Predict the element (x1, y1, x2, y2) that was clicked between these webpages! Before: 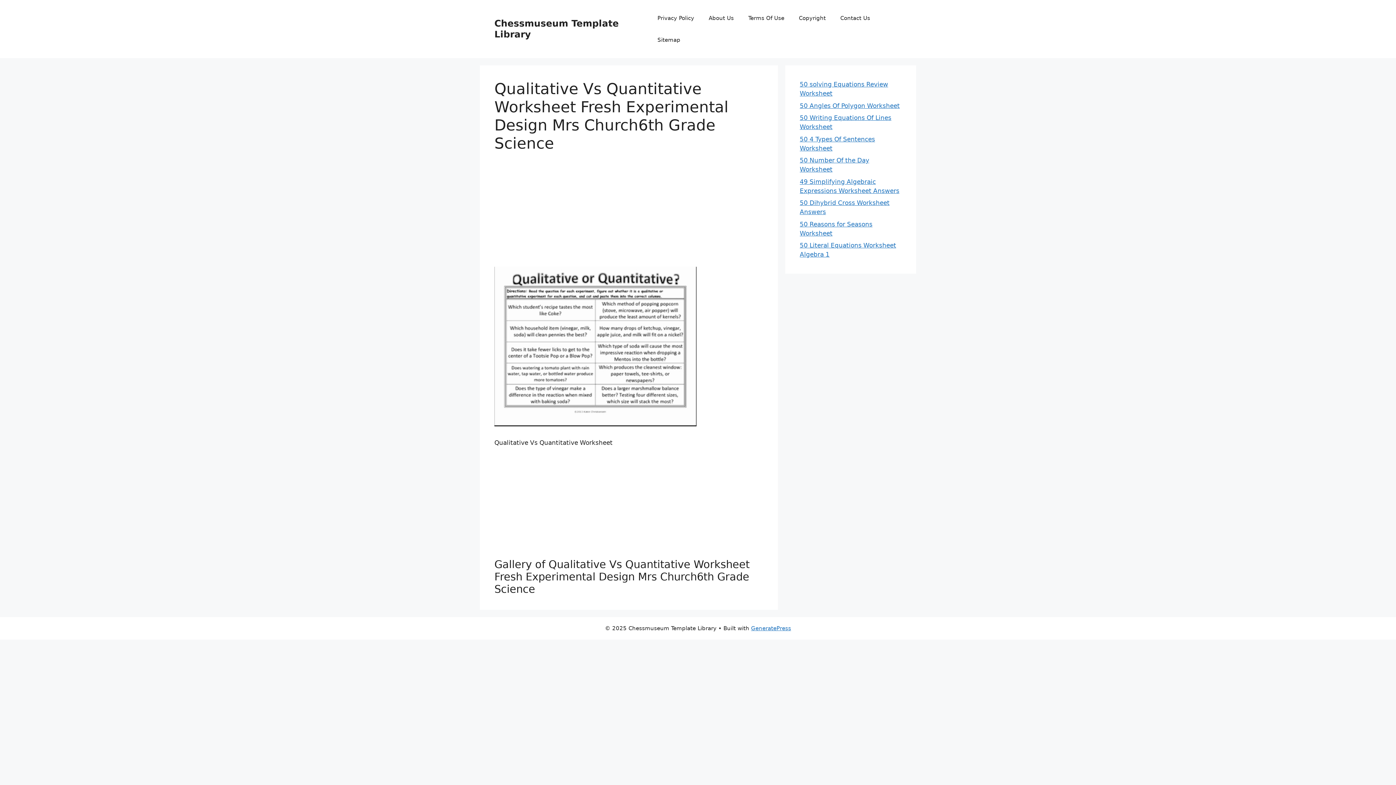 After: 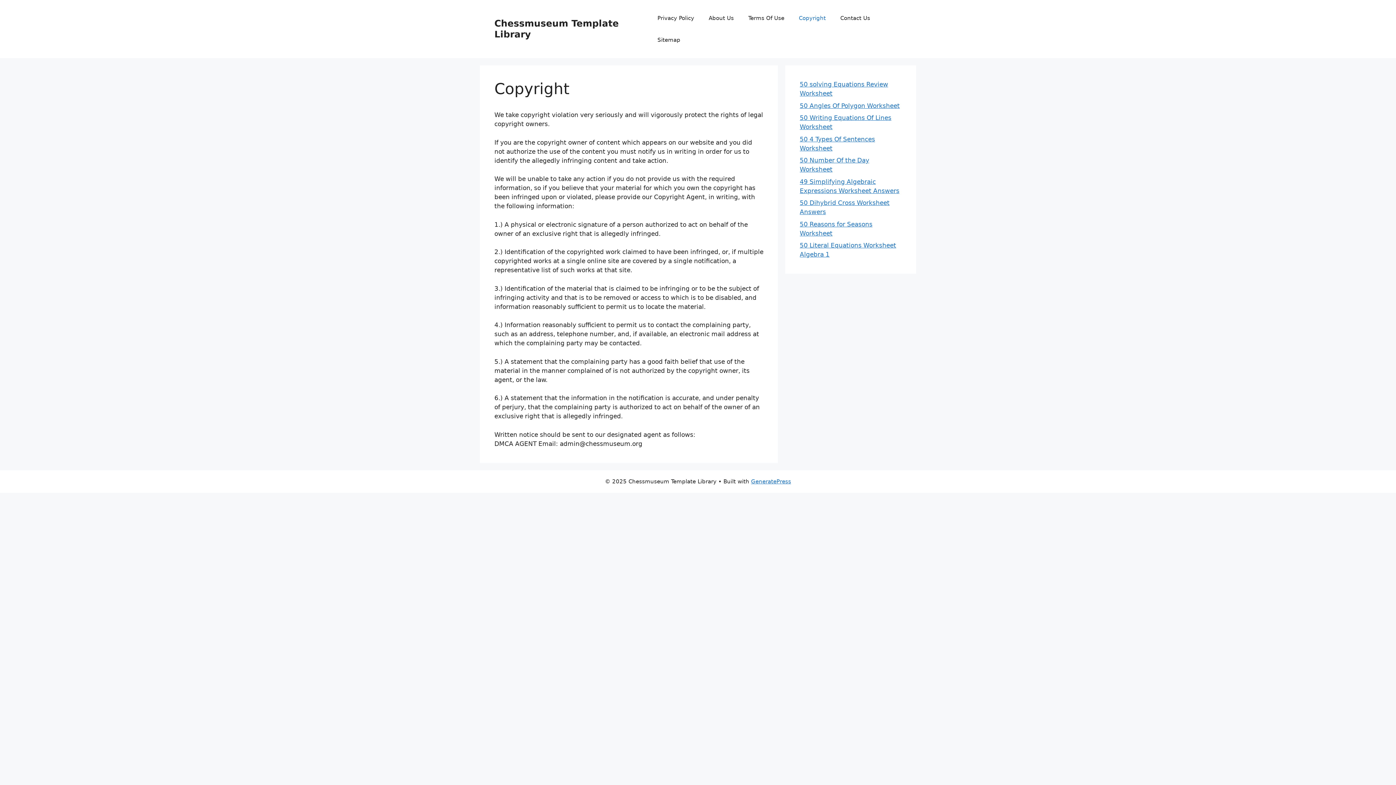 Action: label: Copyright bbox: (791, 7, 833, 29)